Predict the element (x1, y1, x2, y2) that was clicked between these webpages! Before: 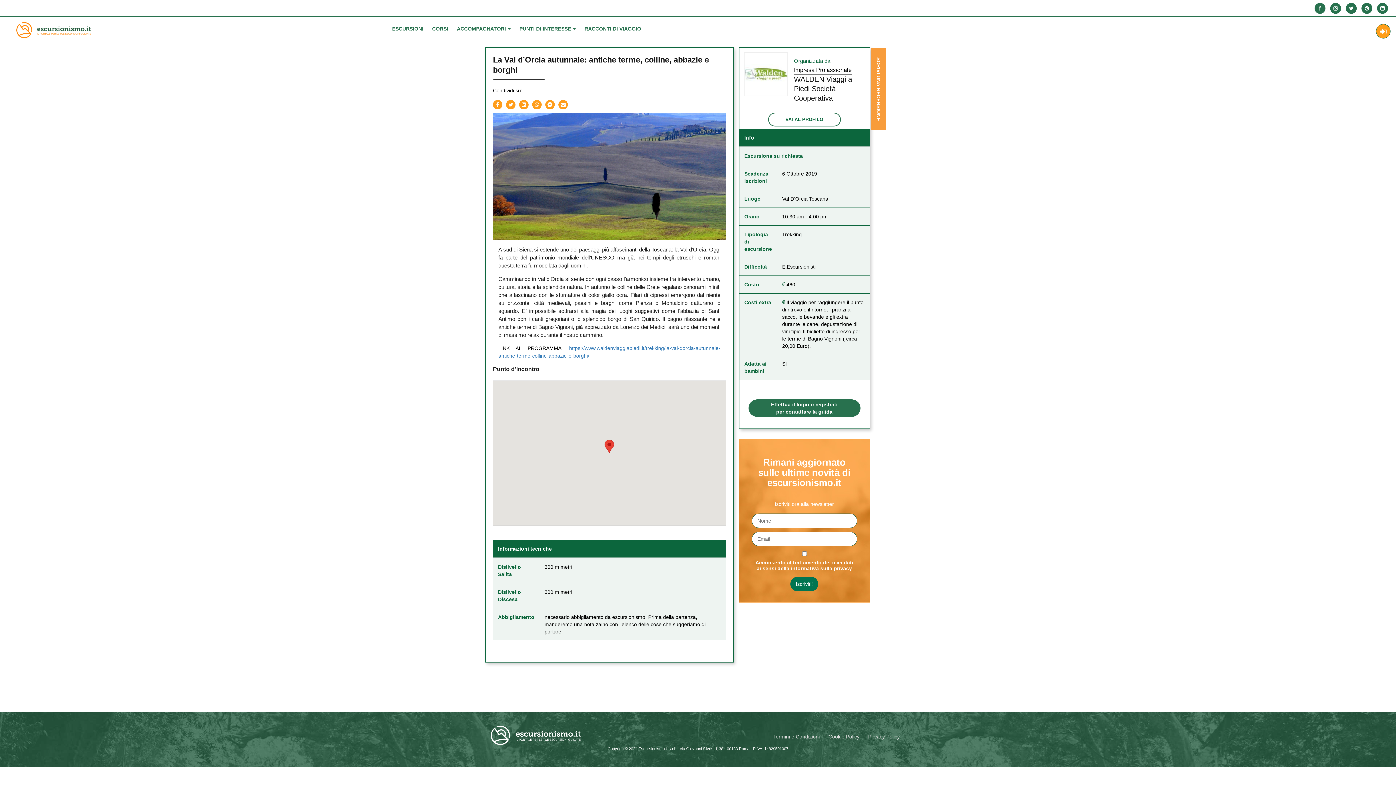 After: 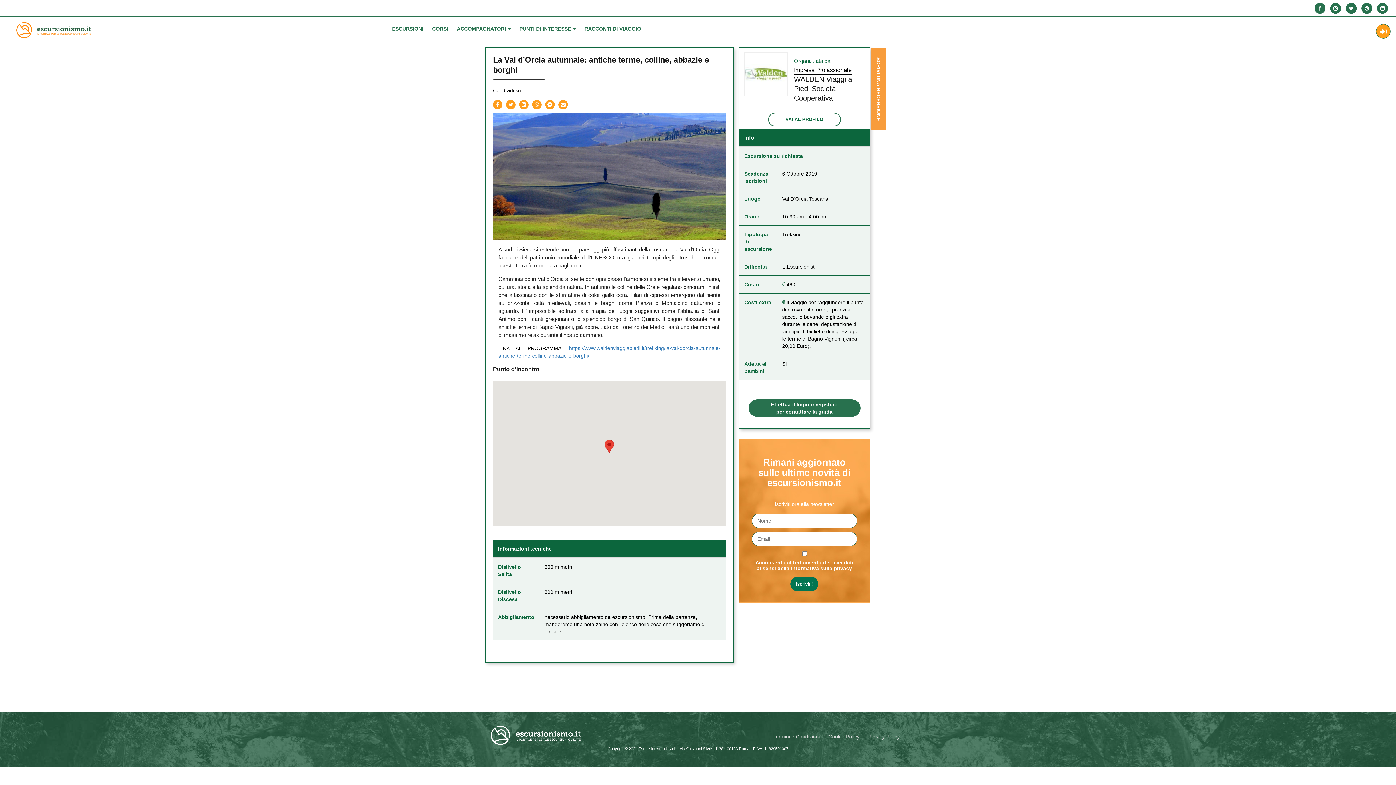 Action: bbox: (1314, 2, 1325, 13)